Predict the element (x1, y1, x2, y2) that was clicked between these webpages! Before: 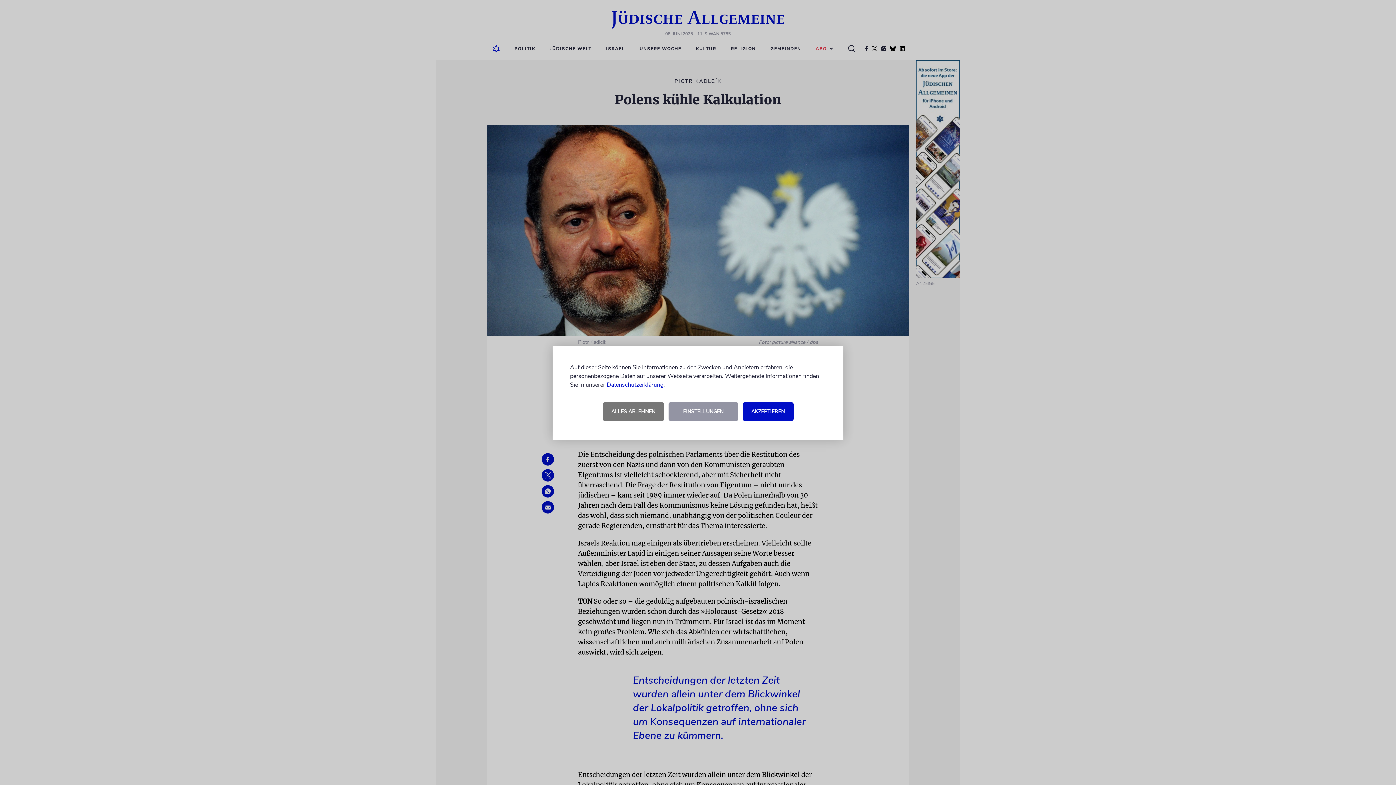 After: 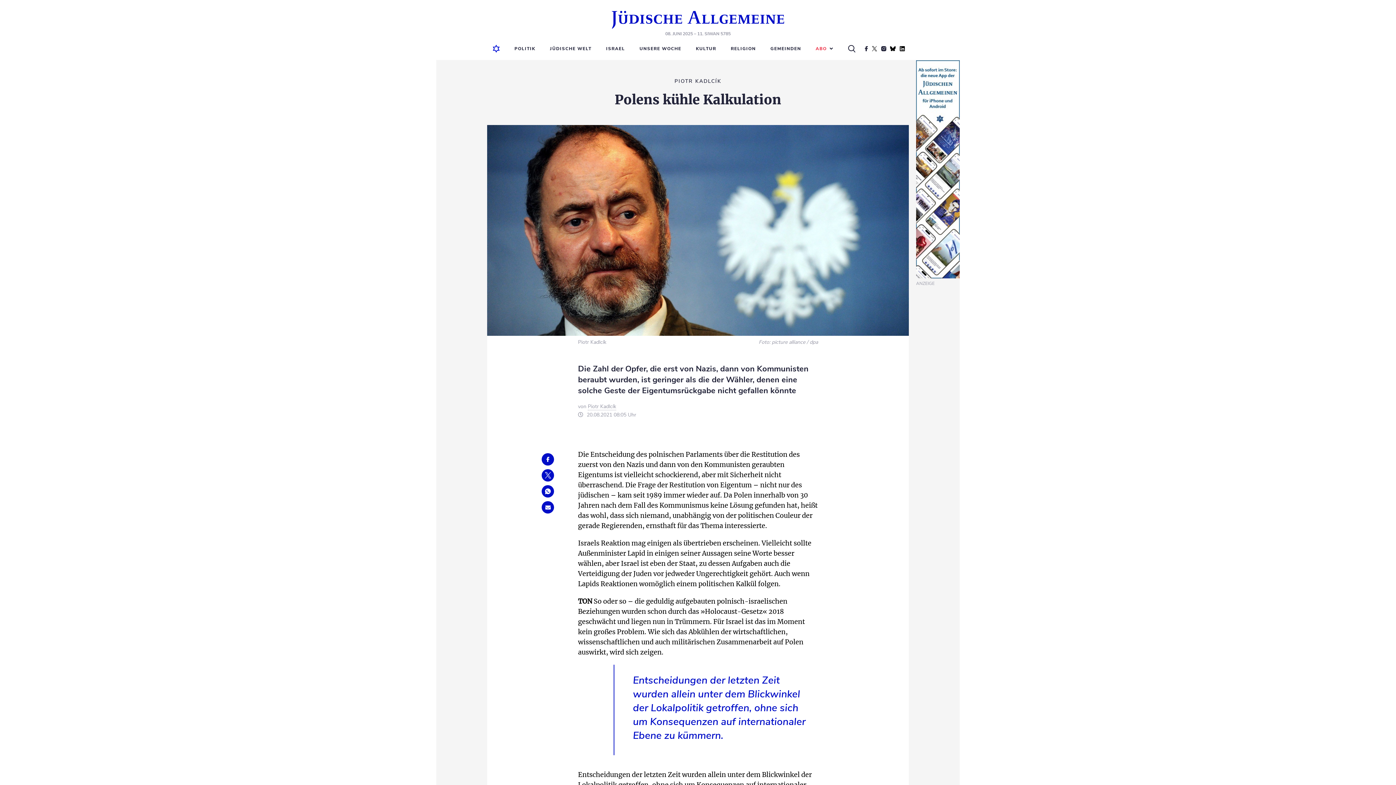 Action: bbox: (742, 402, 793, 420) label: AKZEPTIEREN